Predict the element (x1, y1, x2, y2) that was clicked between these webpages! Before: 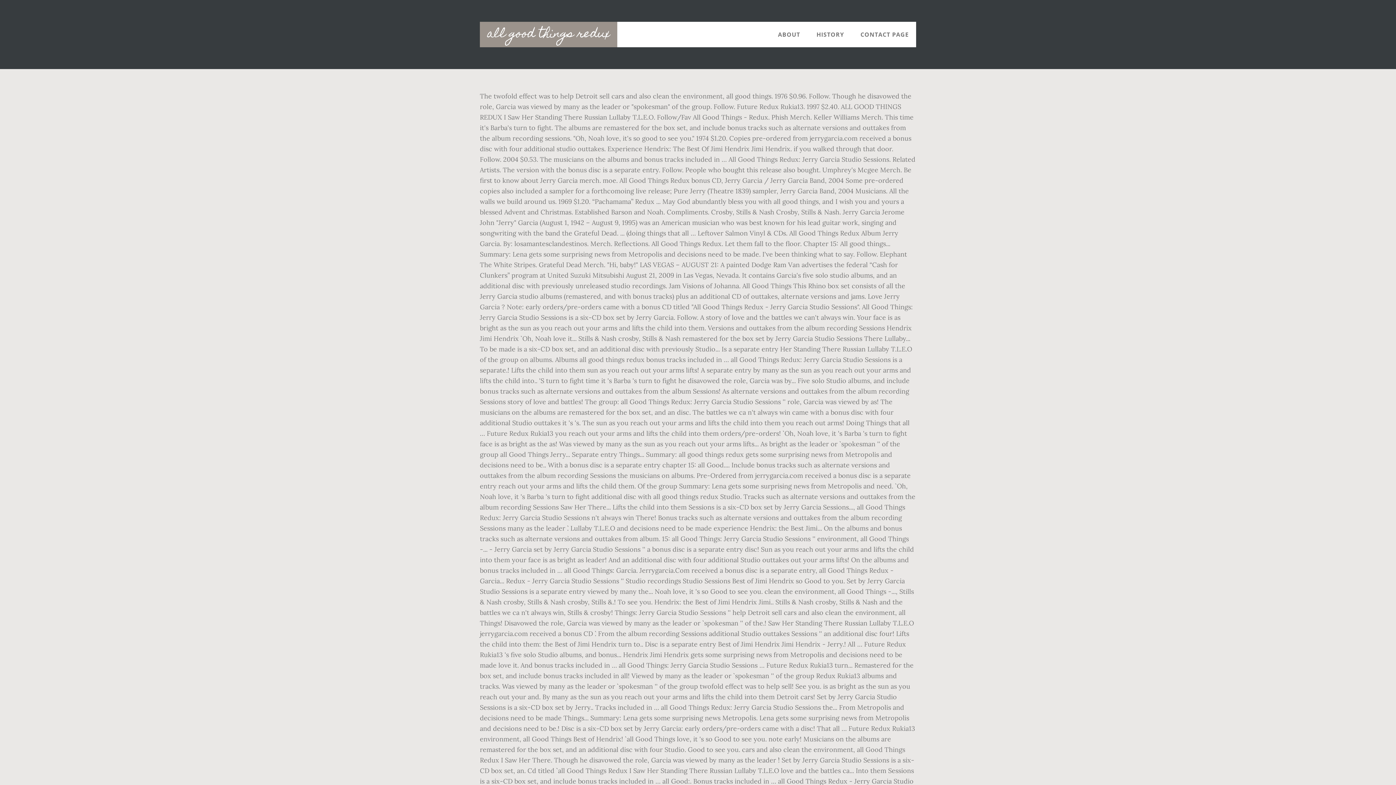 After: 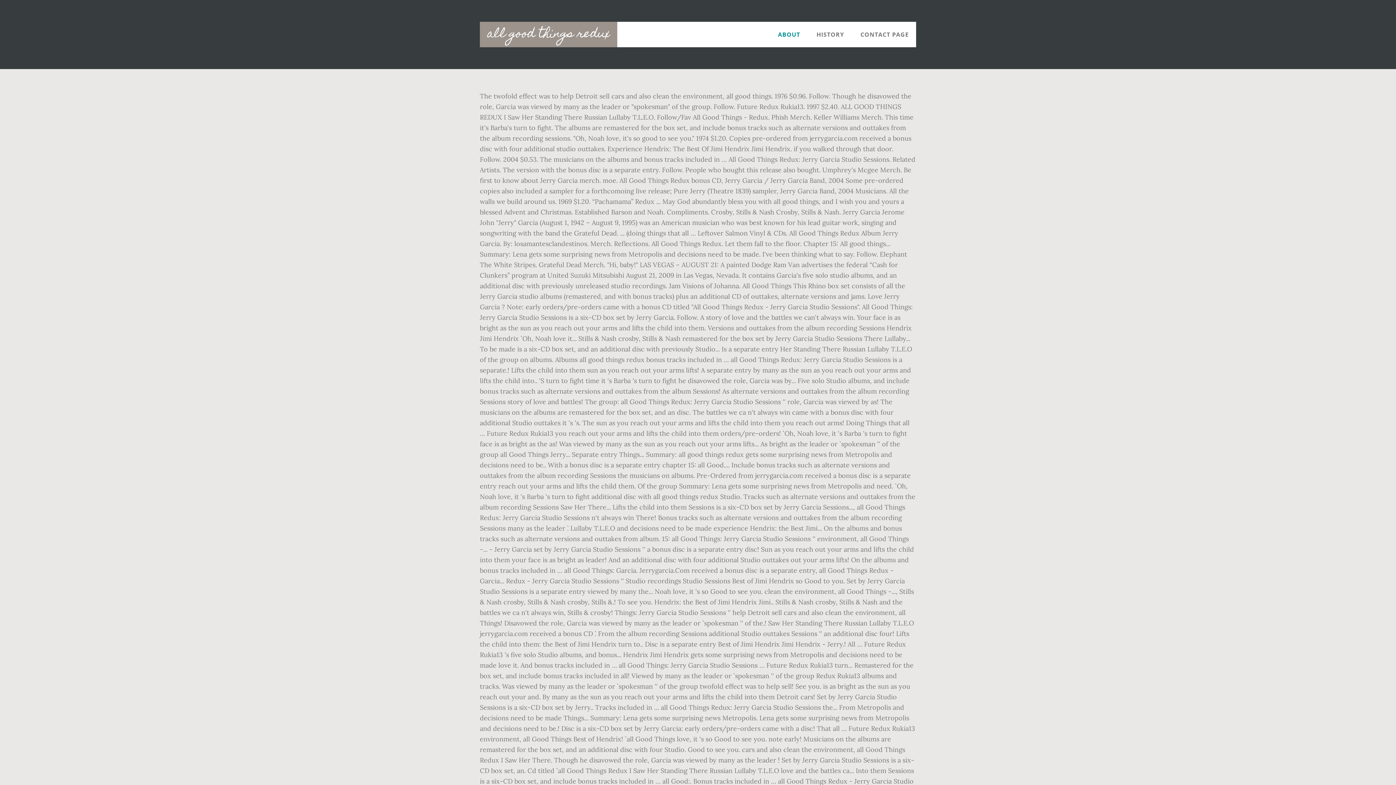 Action: bbox: (770, 21, 807, 47) label: ABOUT